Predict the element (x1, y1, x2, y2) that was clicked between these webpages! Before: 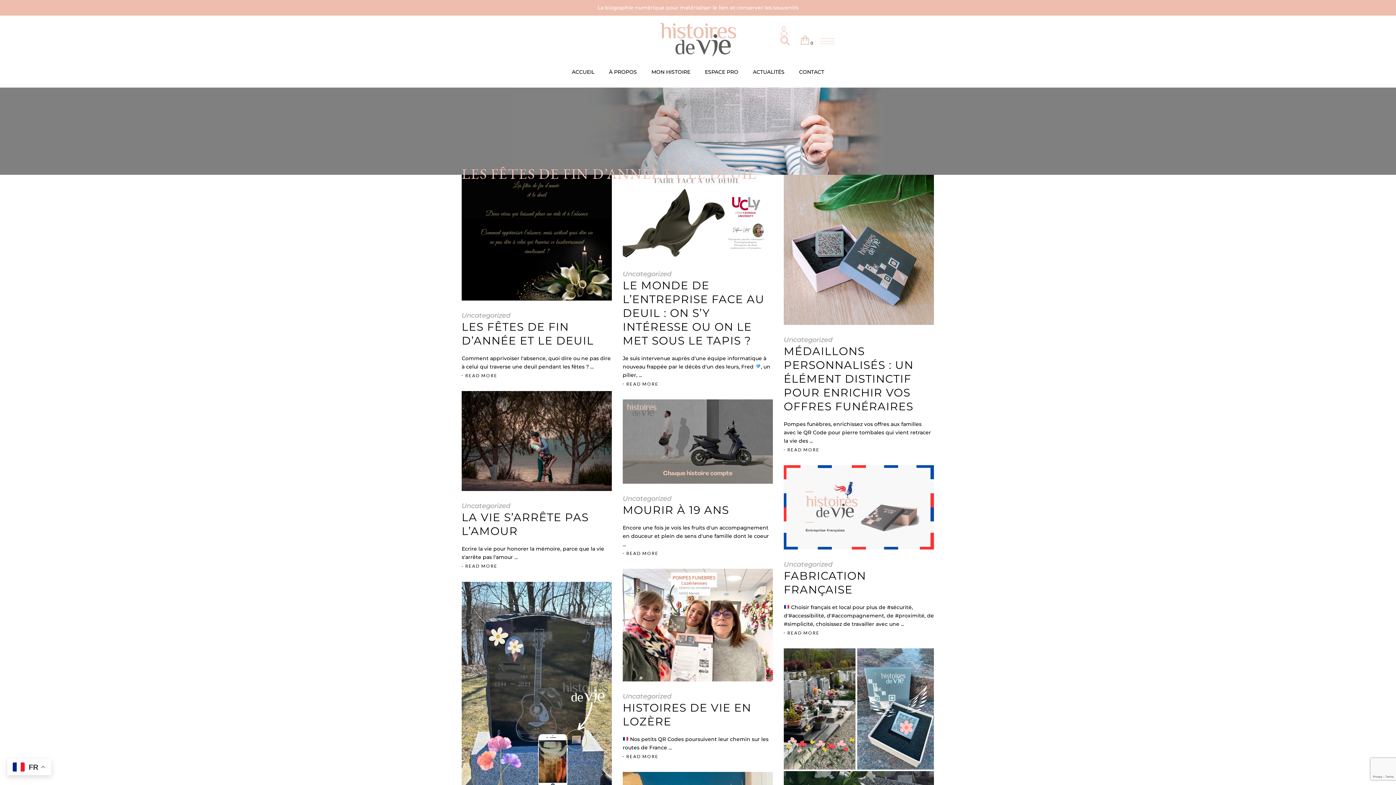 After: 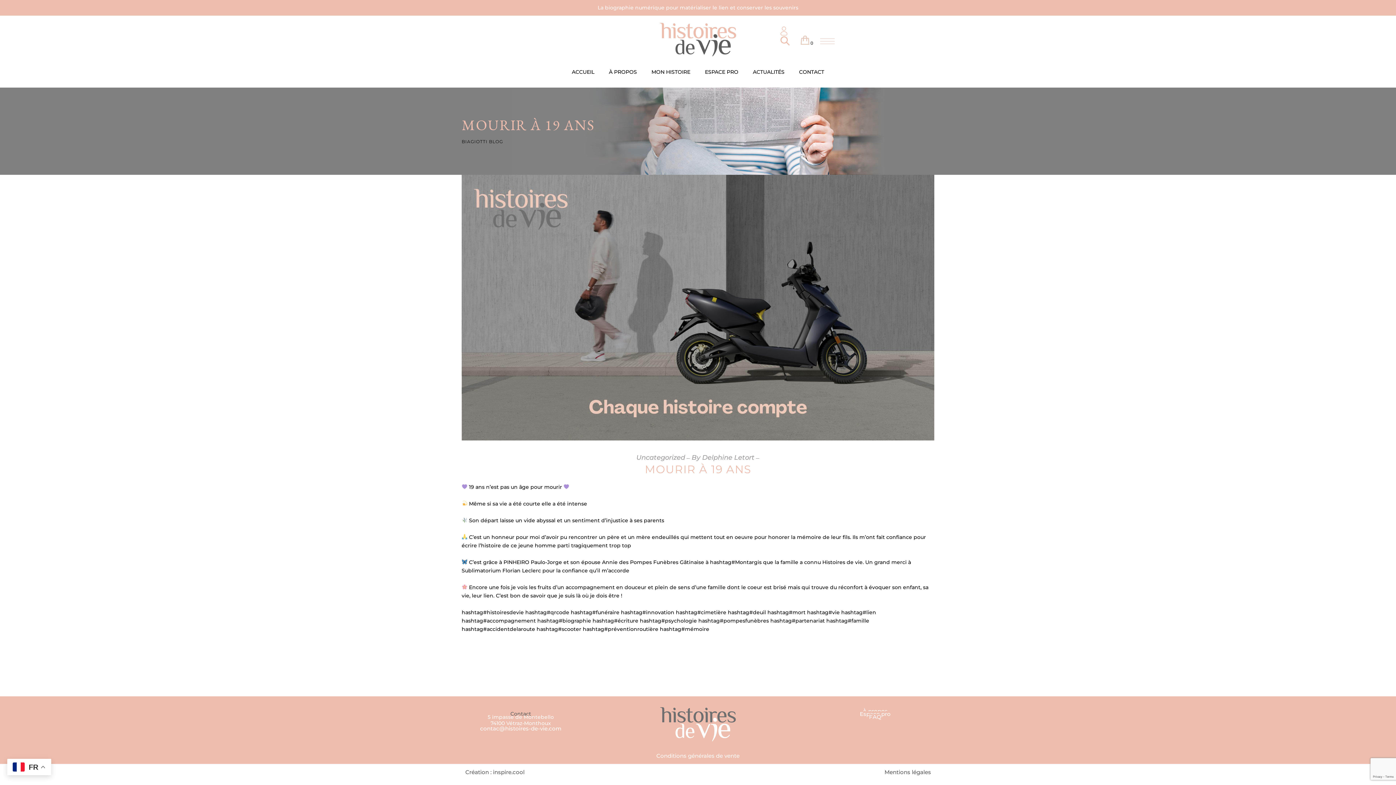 Action: bbox: (622, 503, 729, 517) label: MOURIR À 19 ANS